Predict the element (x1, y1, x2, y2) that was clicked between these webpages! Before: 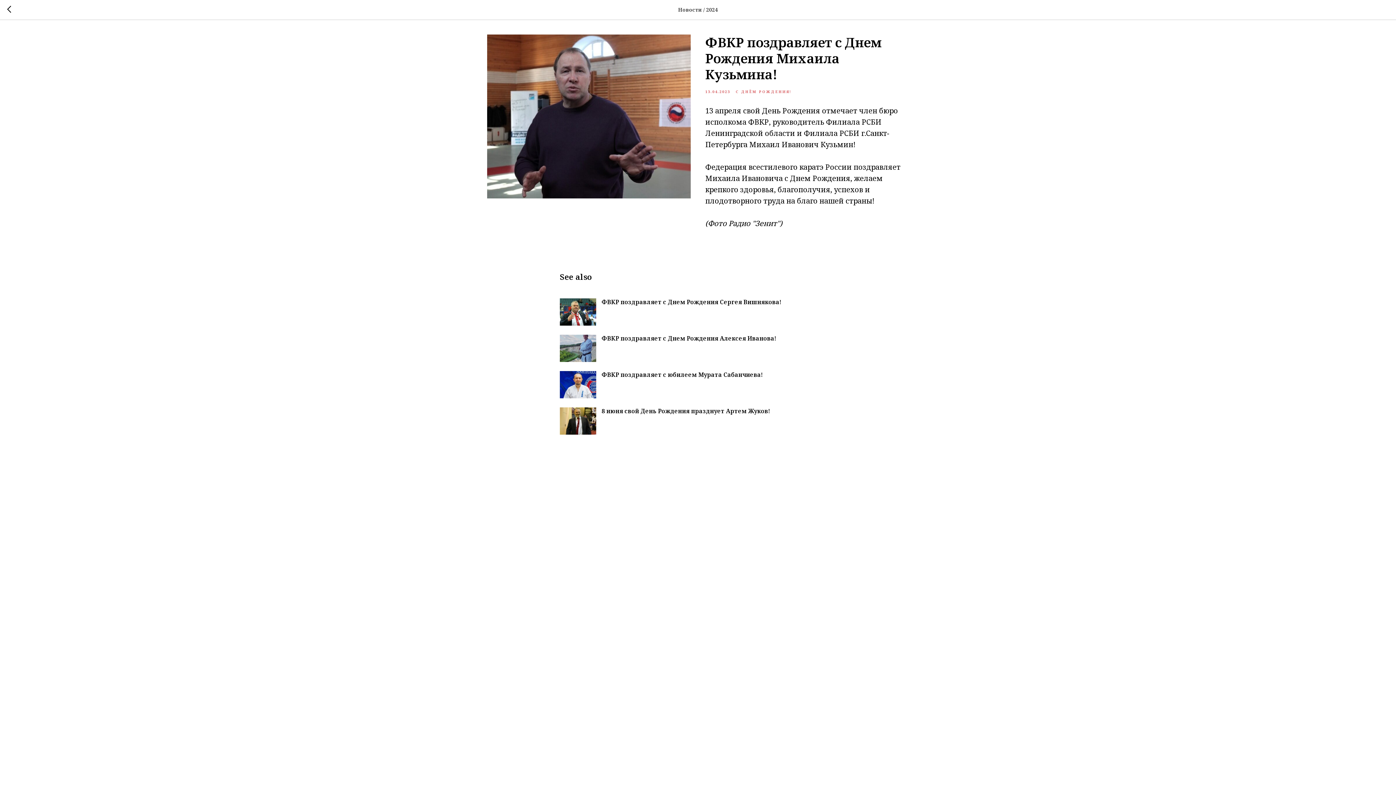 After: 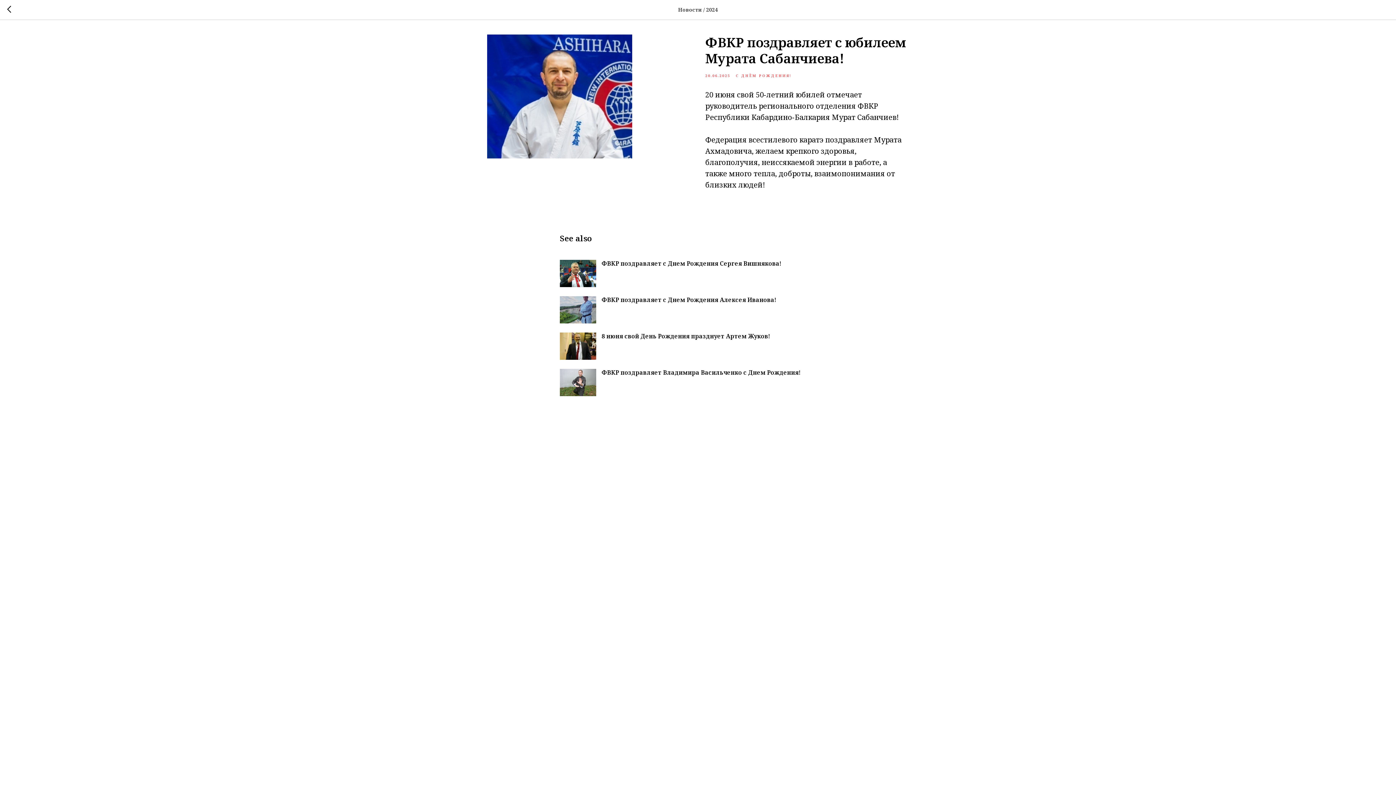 Action: label: ФВКР поздравляет с юбилеем Мурата Сабанчиева! bbox: (560, 371, 836, 398)